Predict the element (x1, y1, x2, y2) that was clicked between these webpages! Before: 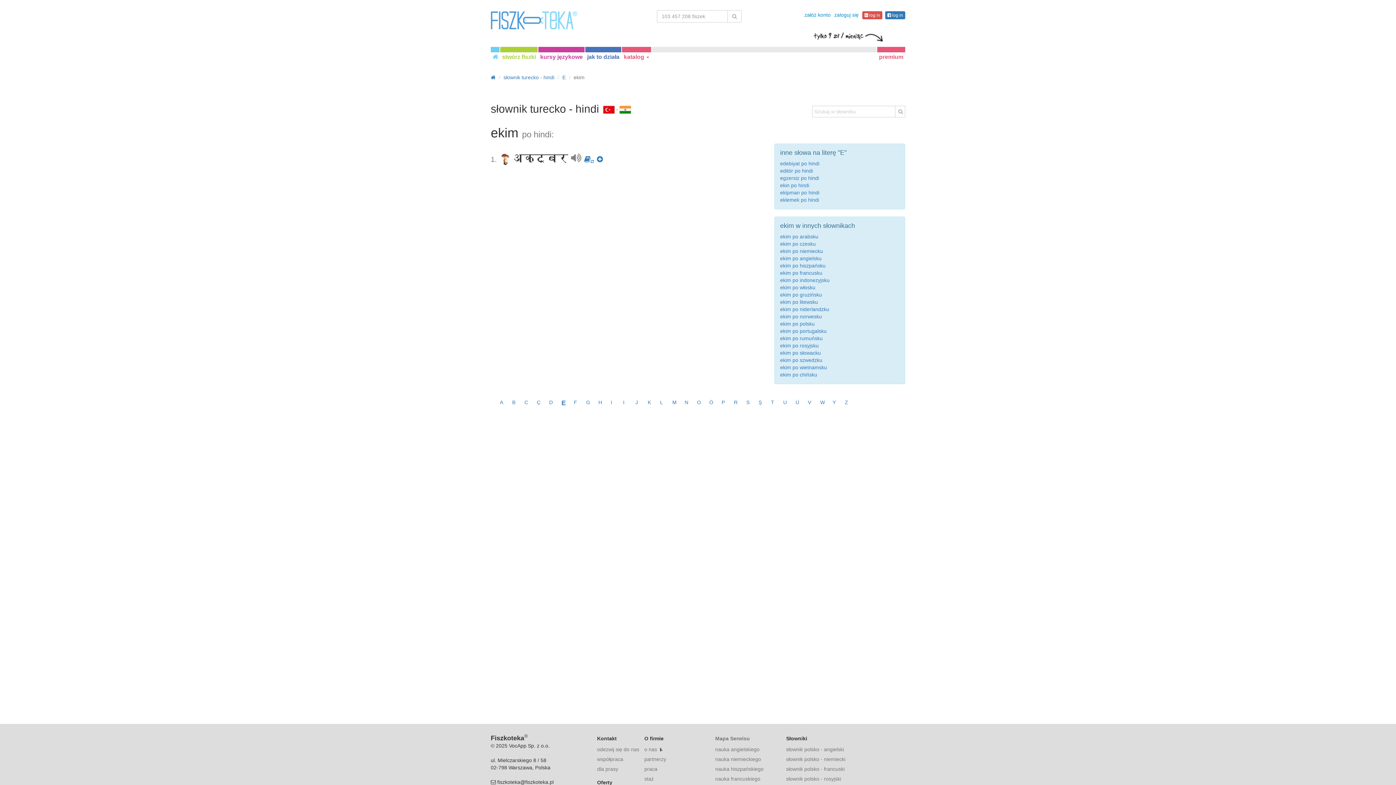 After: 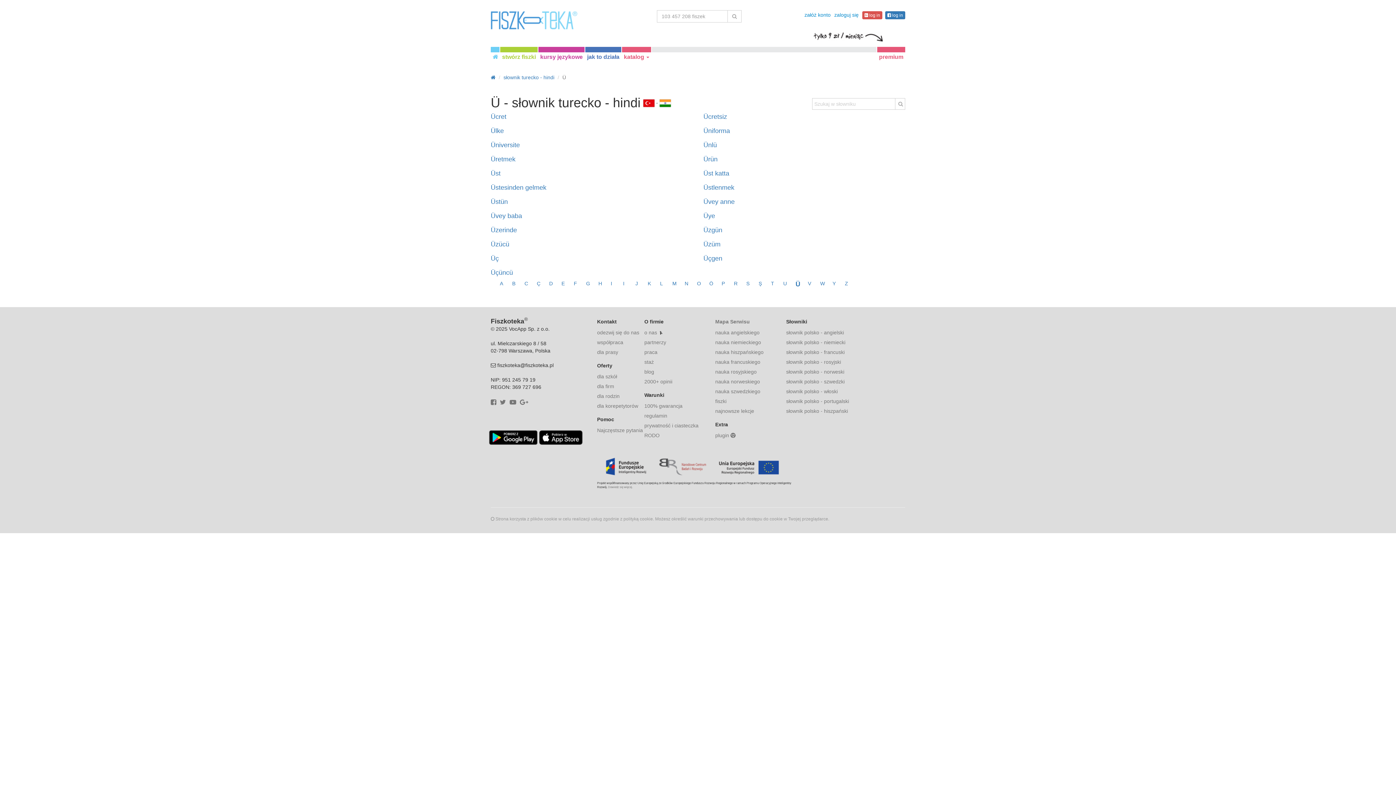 Action: label: Ü bbox: (795, 399, 799, 405)